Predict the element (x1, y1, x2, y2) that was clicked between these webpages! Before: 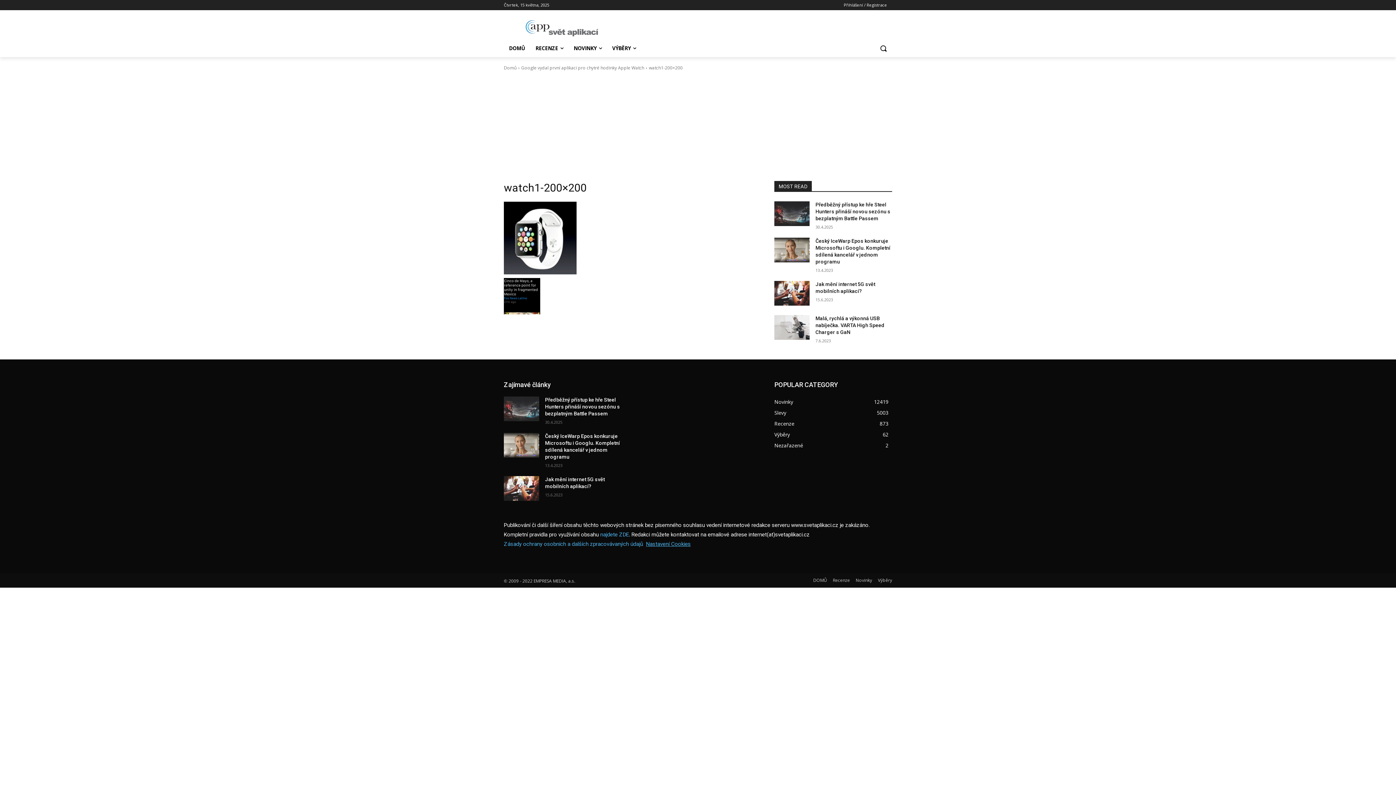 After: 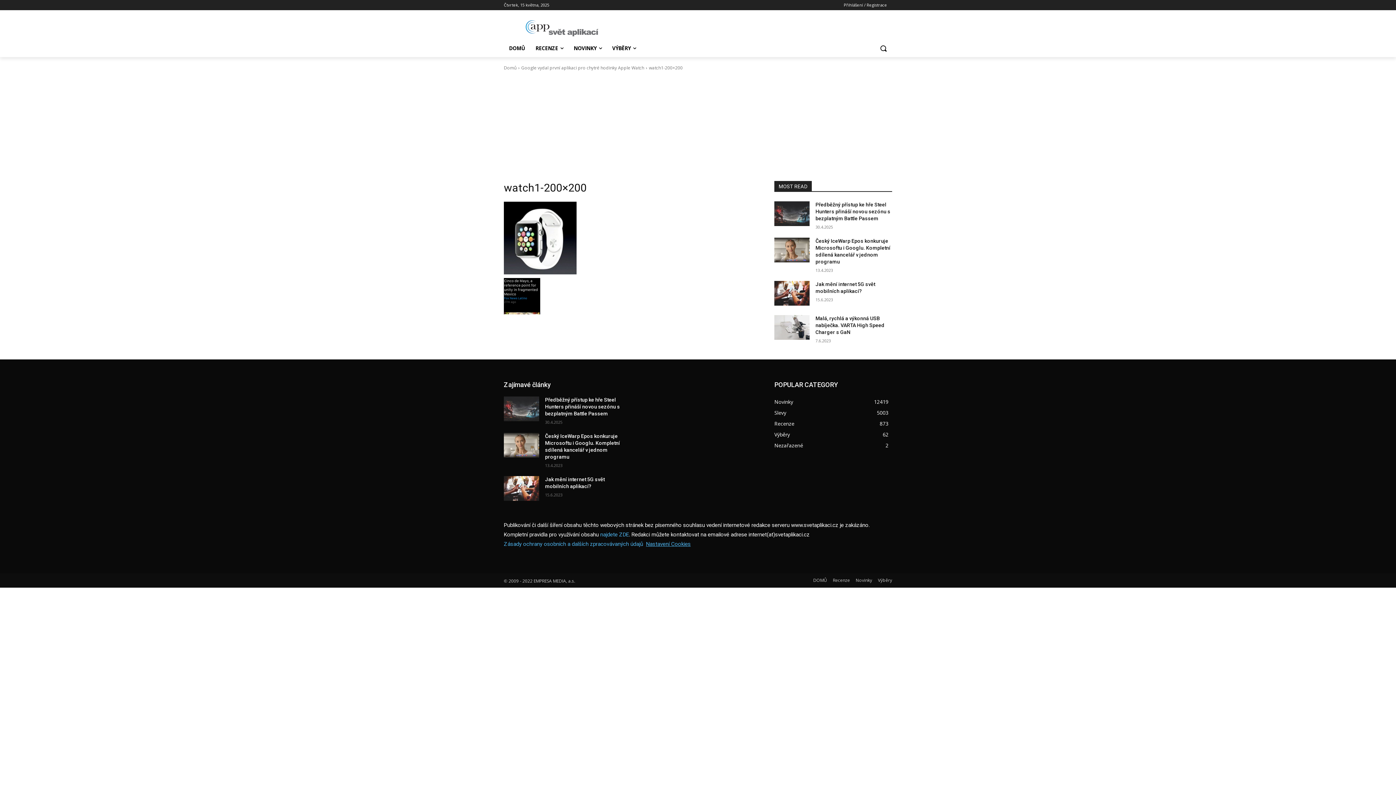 Action: bbox: (504, 541, 643, 547) label: Zásady ochrany osobních a dalších zpracovávaných údajů